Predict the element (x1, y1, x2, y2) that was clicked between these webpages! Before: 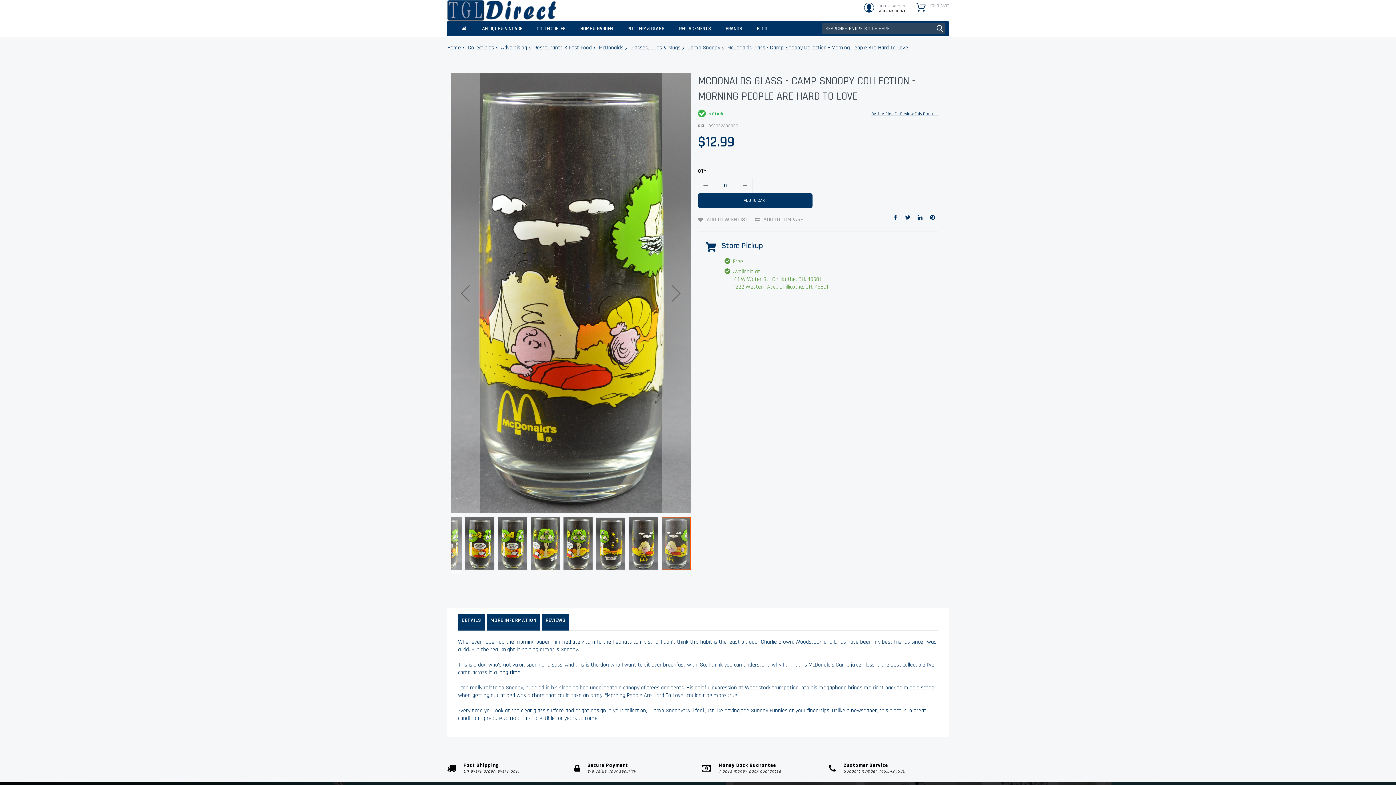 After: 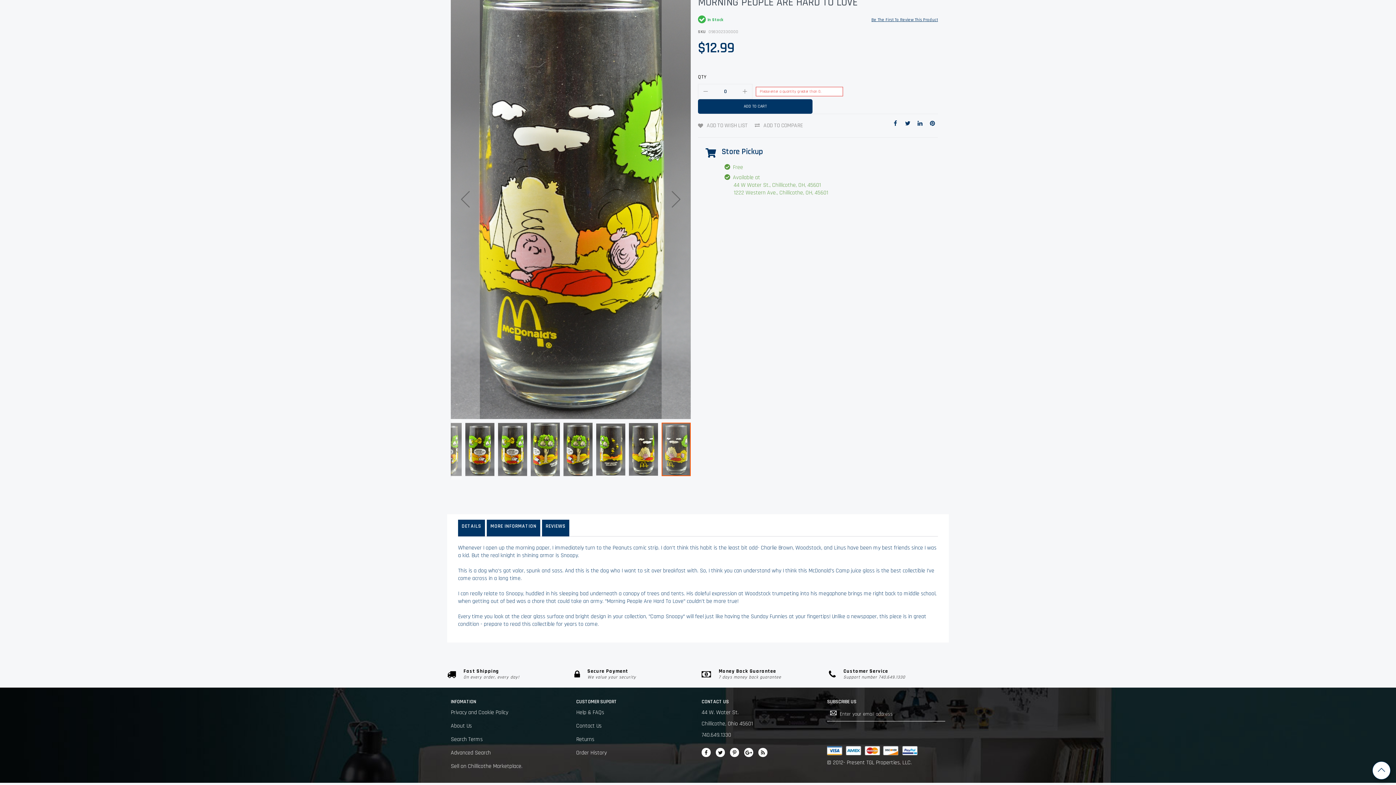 Action: bbox: (698, 193, 812, 208) label: Add to Cart